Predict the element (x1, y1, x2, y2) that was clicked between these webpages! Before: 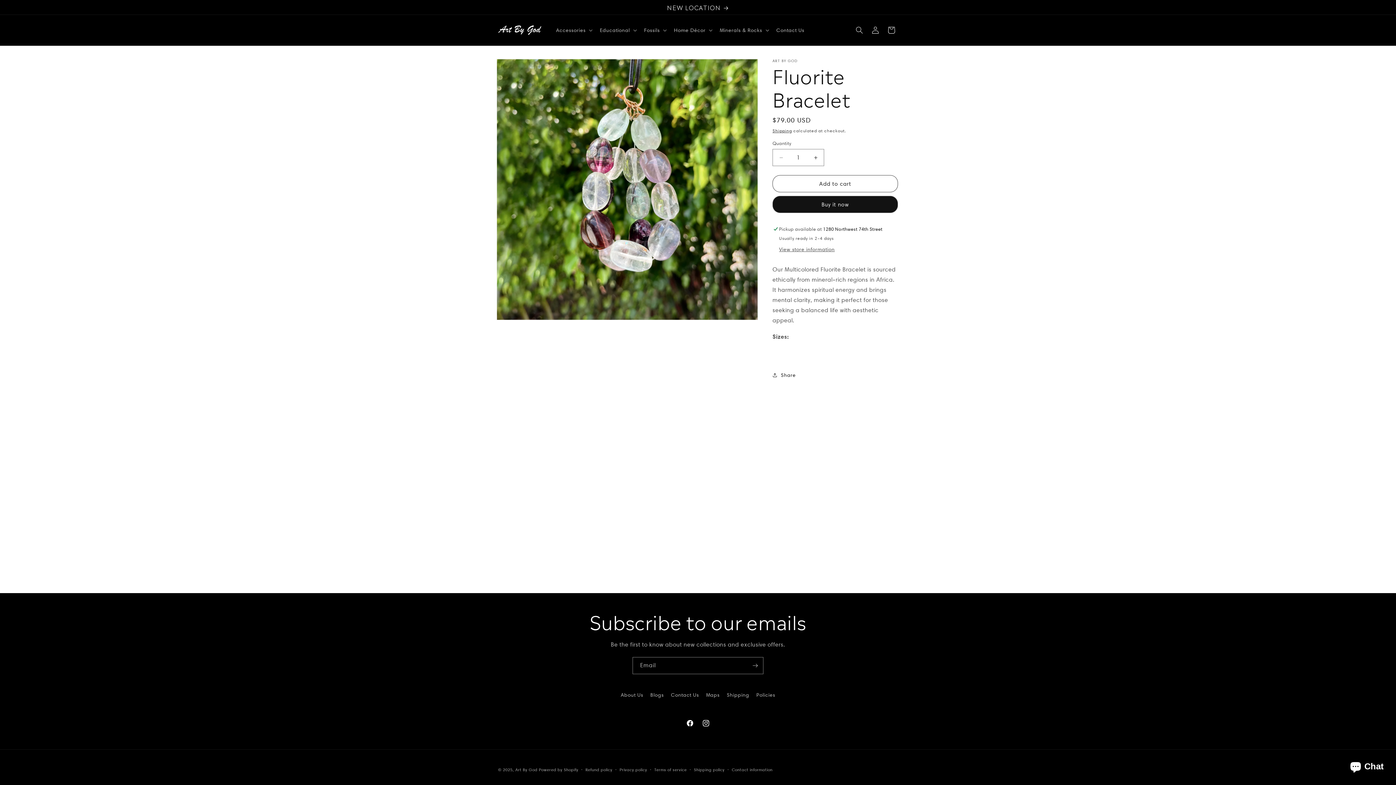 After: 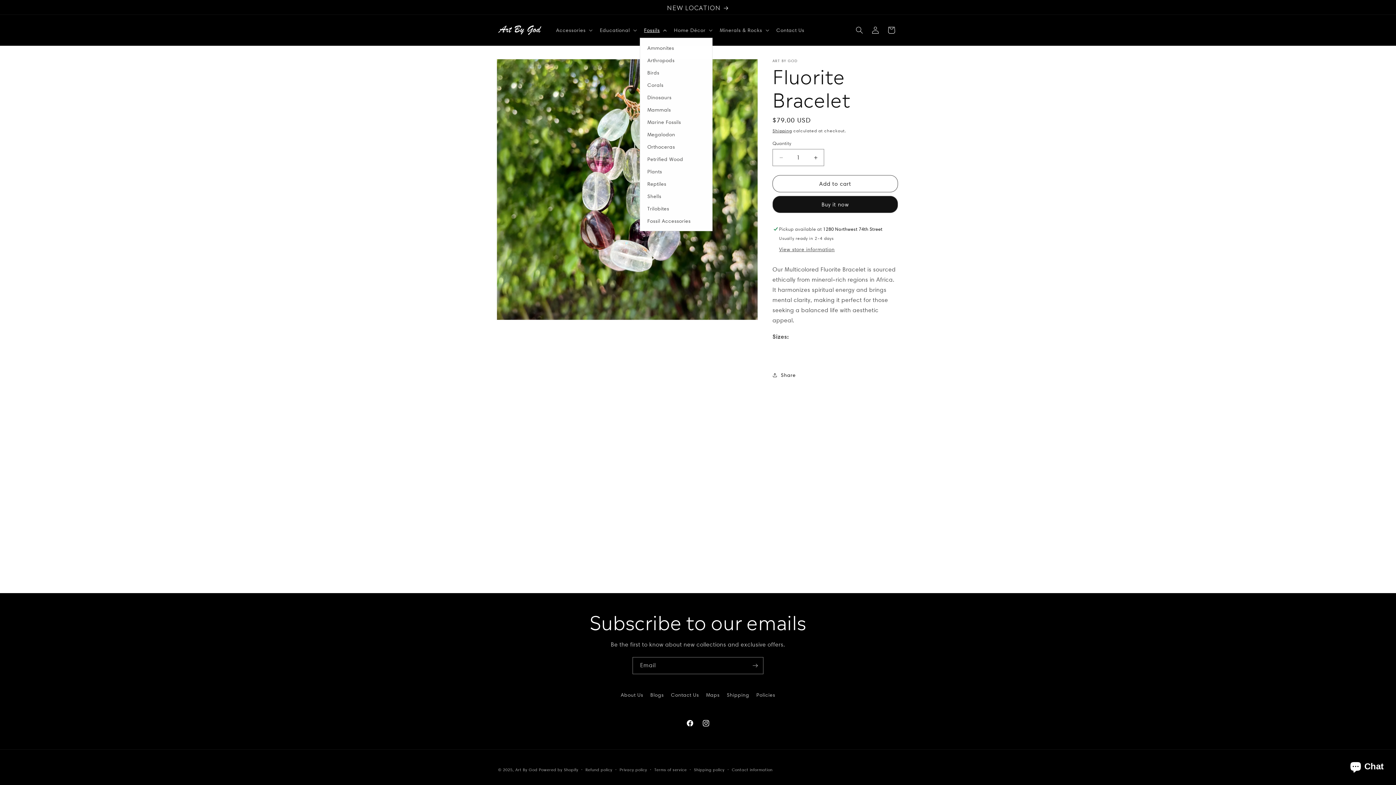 Action: bbox: (639, 22, 669, 37) label: Fossils